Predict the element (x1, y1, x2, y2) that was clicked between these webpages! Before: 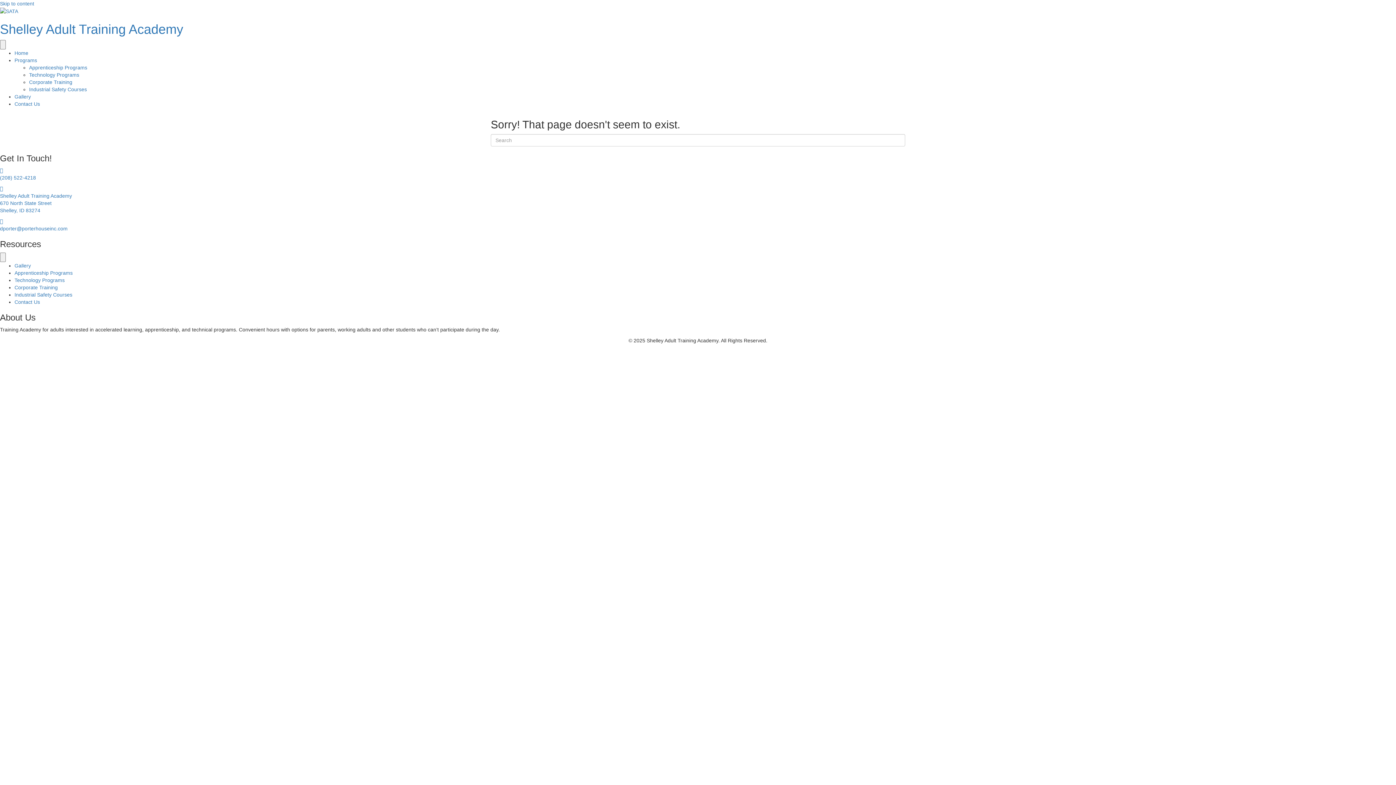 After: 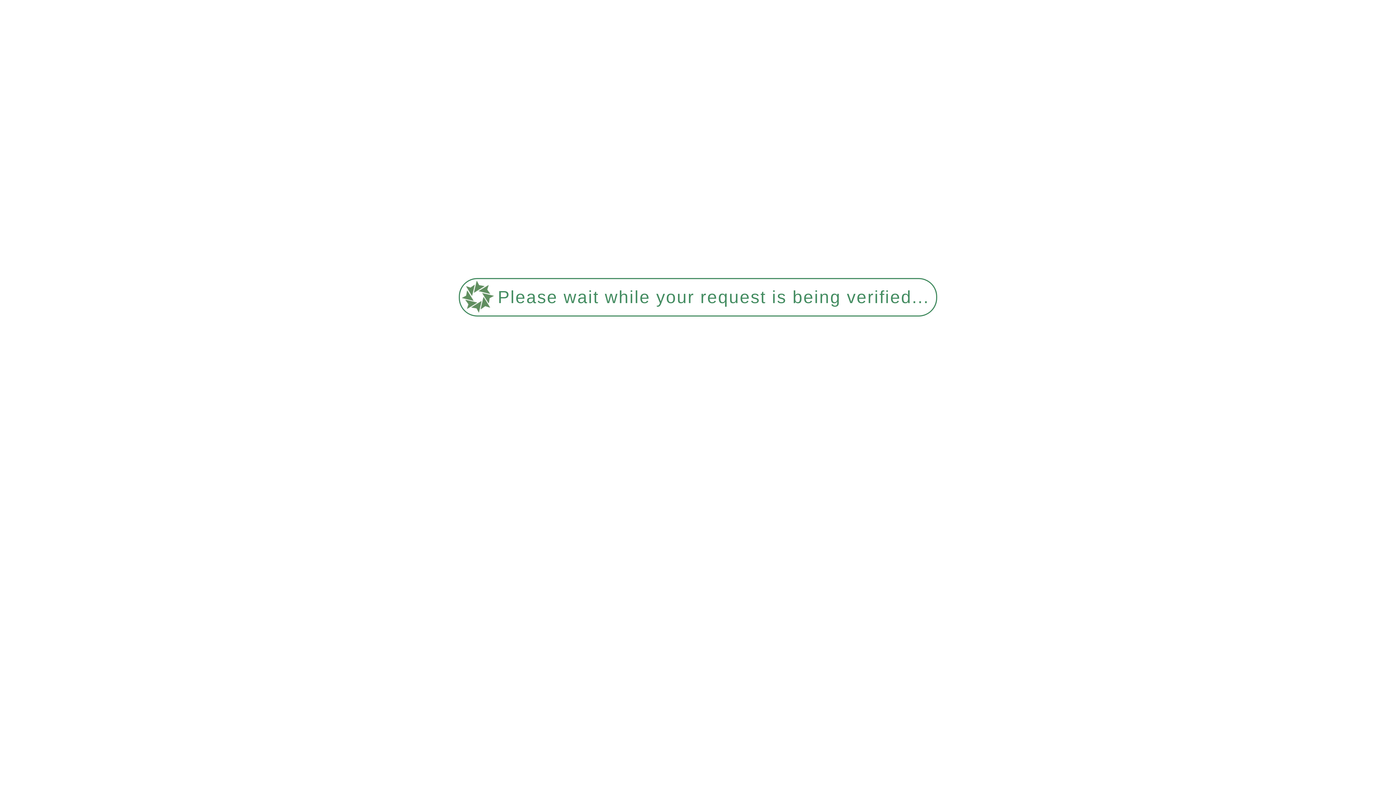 Action: bbox: (14, 101, 40, 107) label: Contact Us